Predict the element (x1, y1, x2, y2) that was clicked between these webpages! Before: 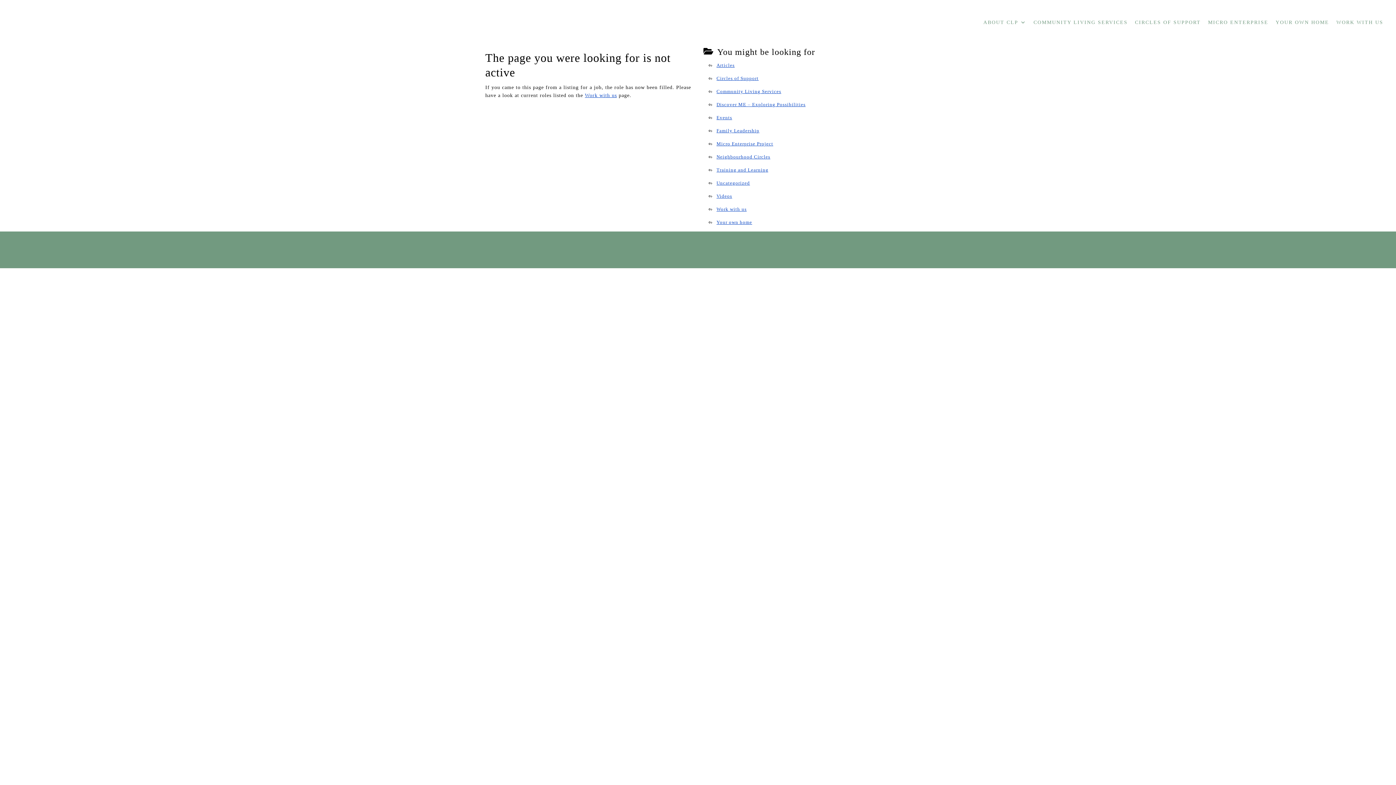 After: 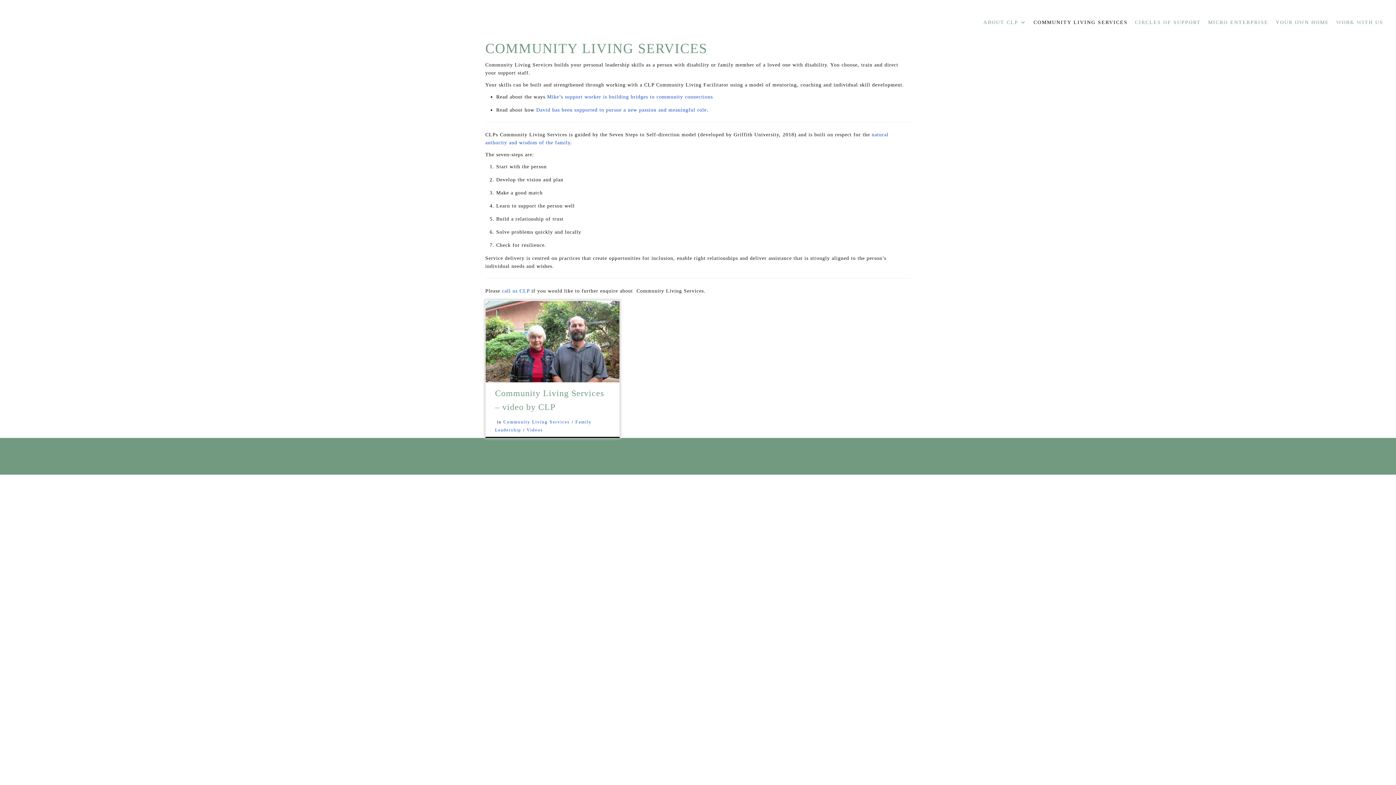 Action: bbox: (1030, 13, 1131, 31) label: COMMUNITY LIVING SERVICES